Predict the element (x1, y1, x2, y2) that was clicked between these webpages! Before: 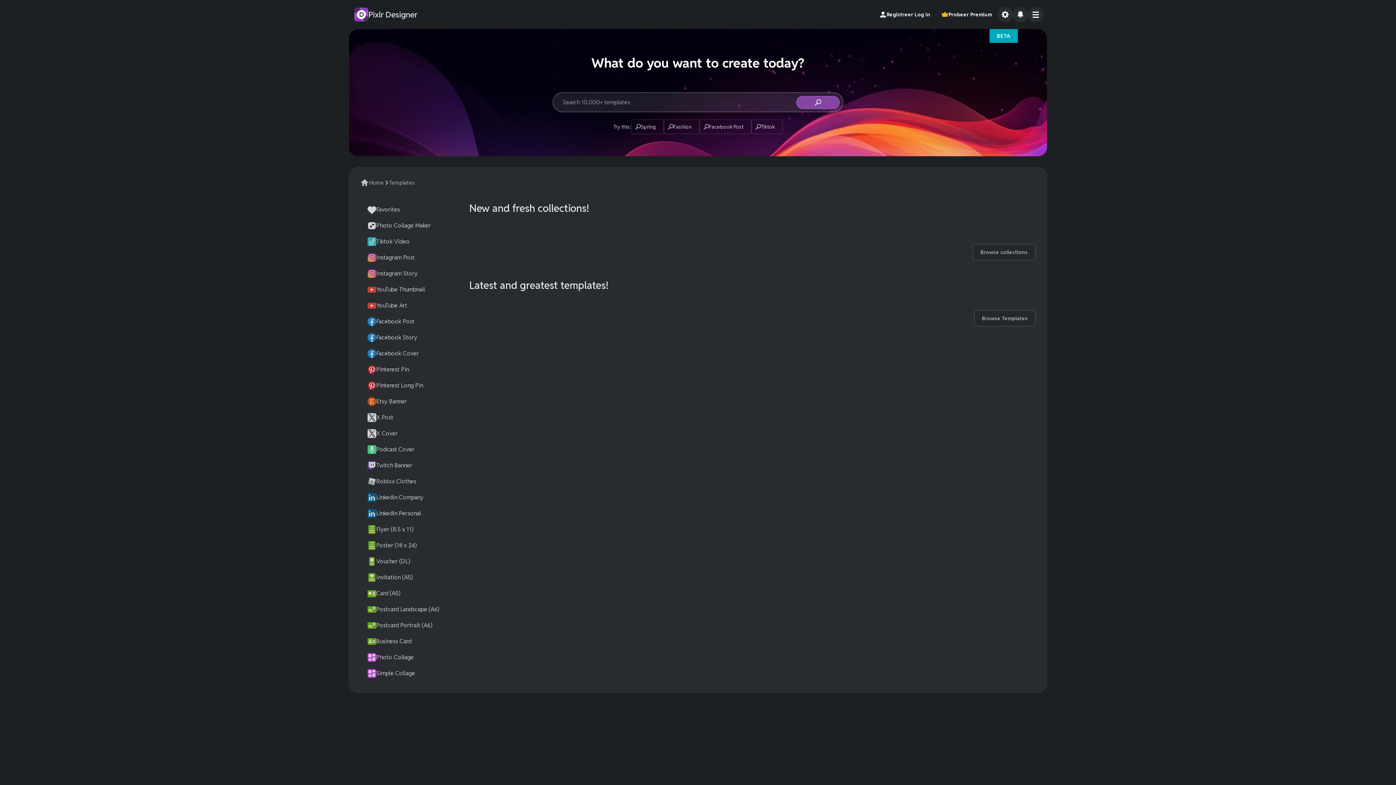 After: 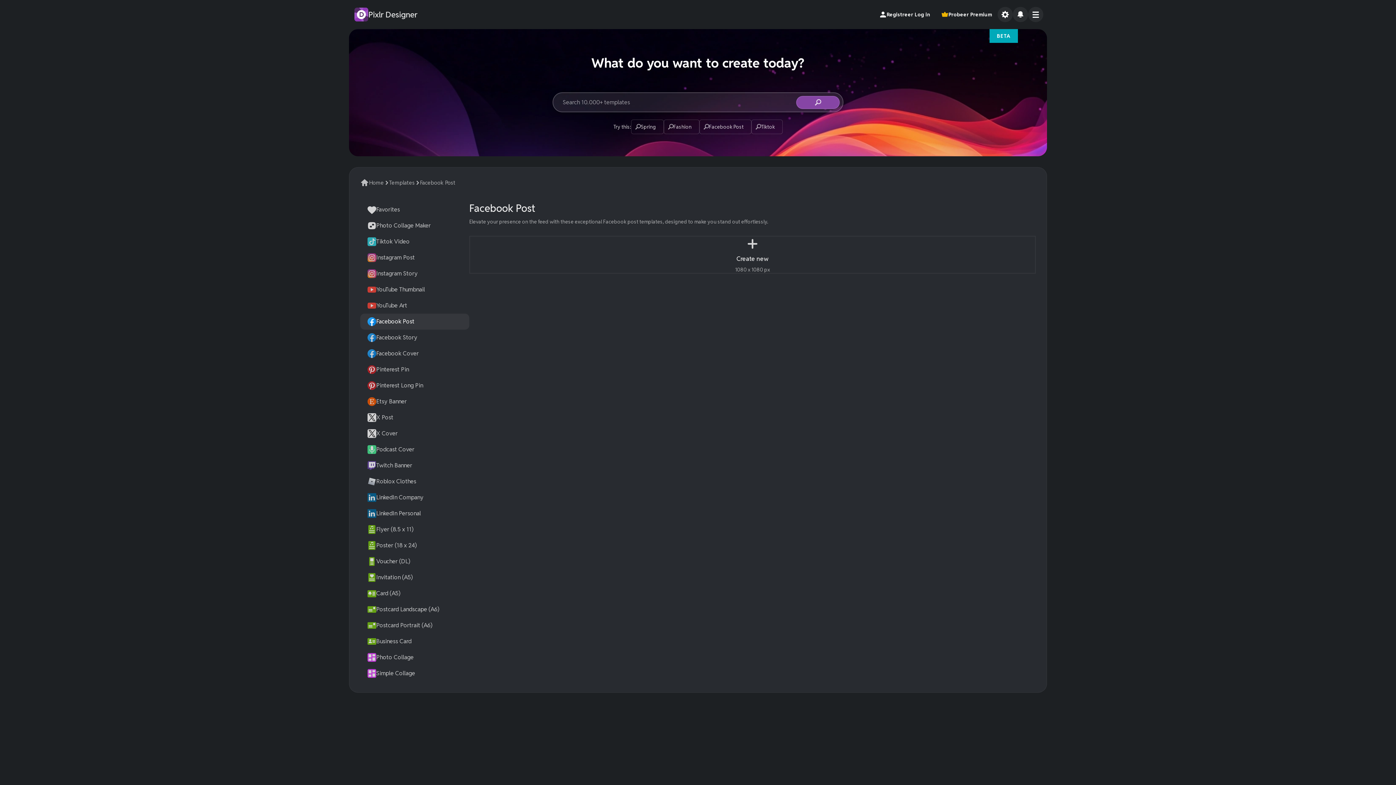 Action: label: Facebook Post bbox: (360, 313, 469, 329)